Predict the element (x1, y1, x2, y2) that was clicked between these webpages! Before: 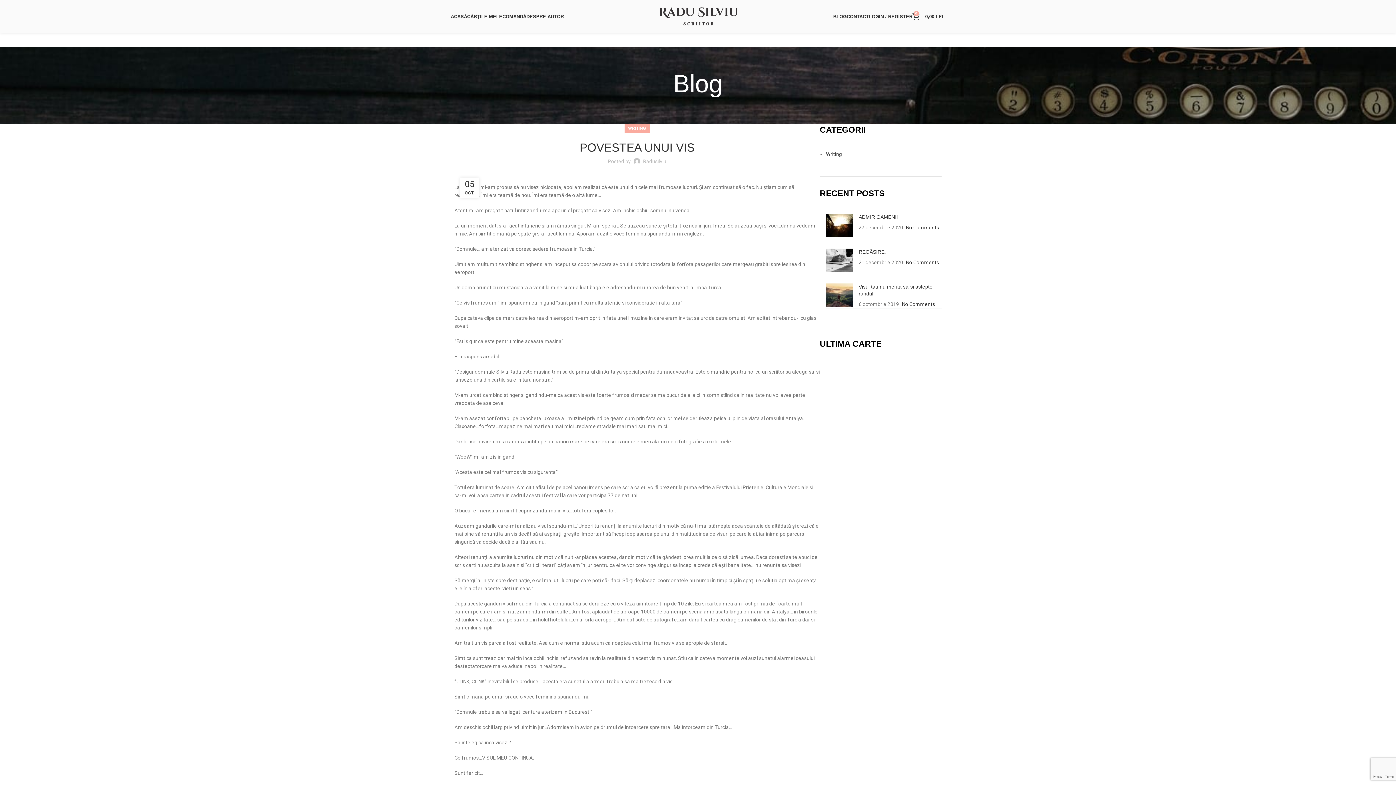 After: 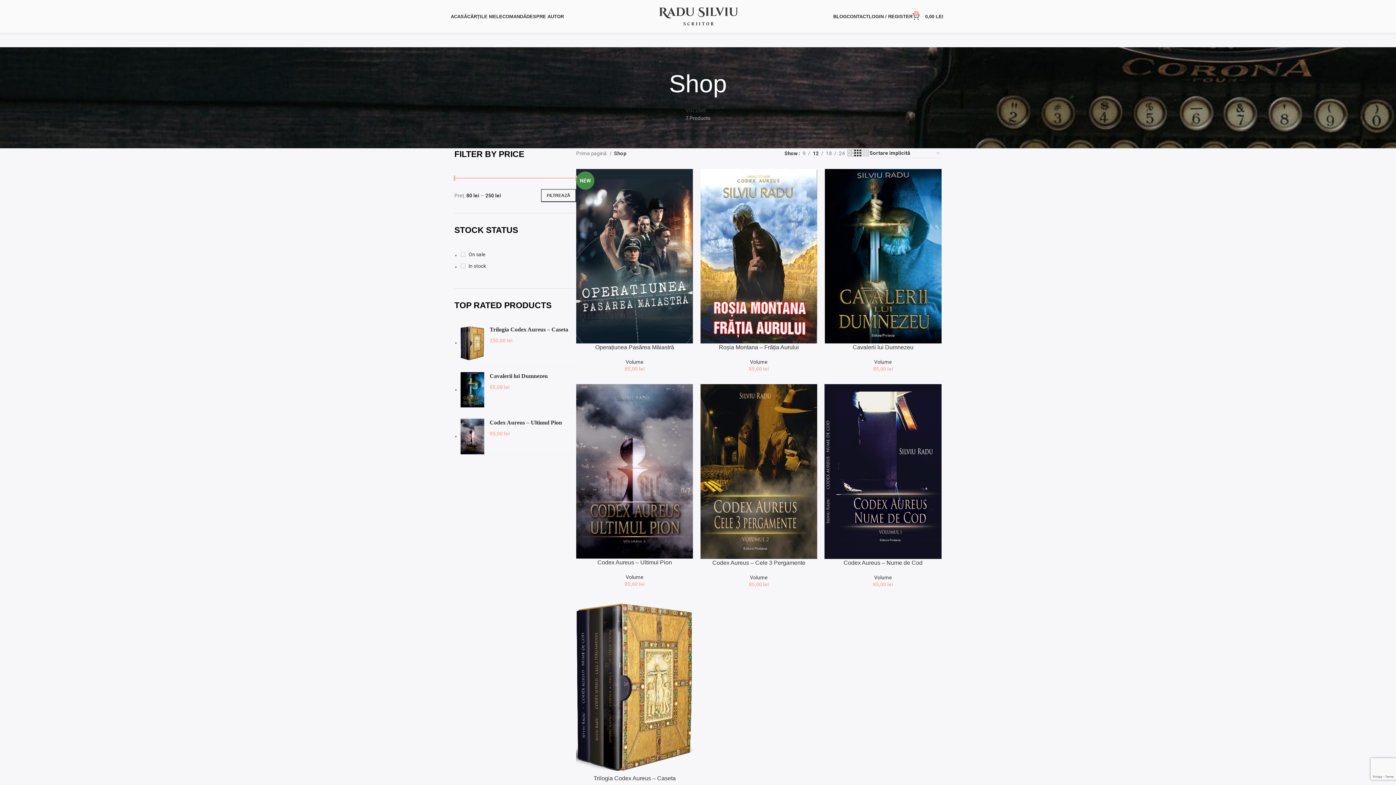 Action: label: COMANDĂ bbox: (502, 9, 526, 23)